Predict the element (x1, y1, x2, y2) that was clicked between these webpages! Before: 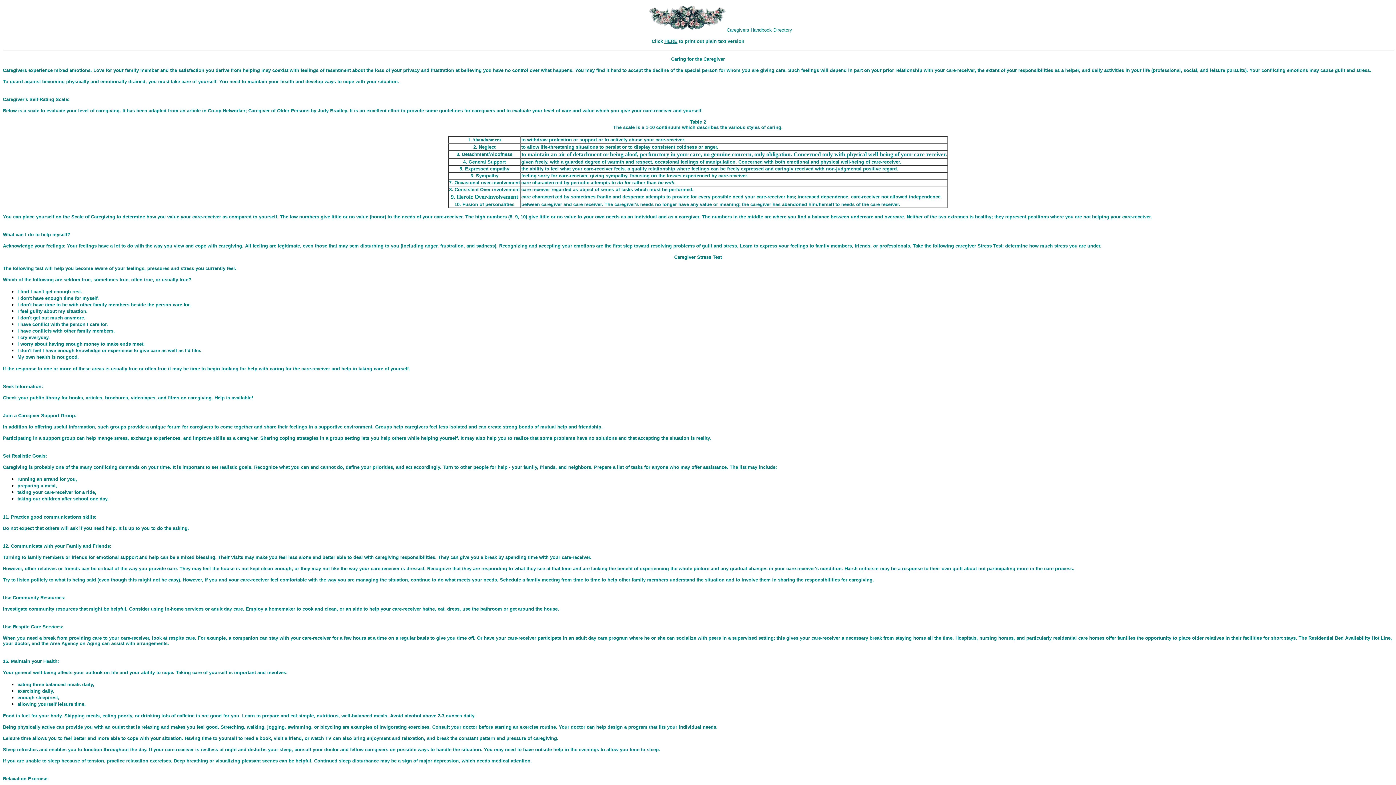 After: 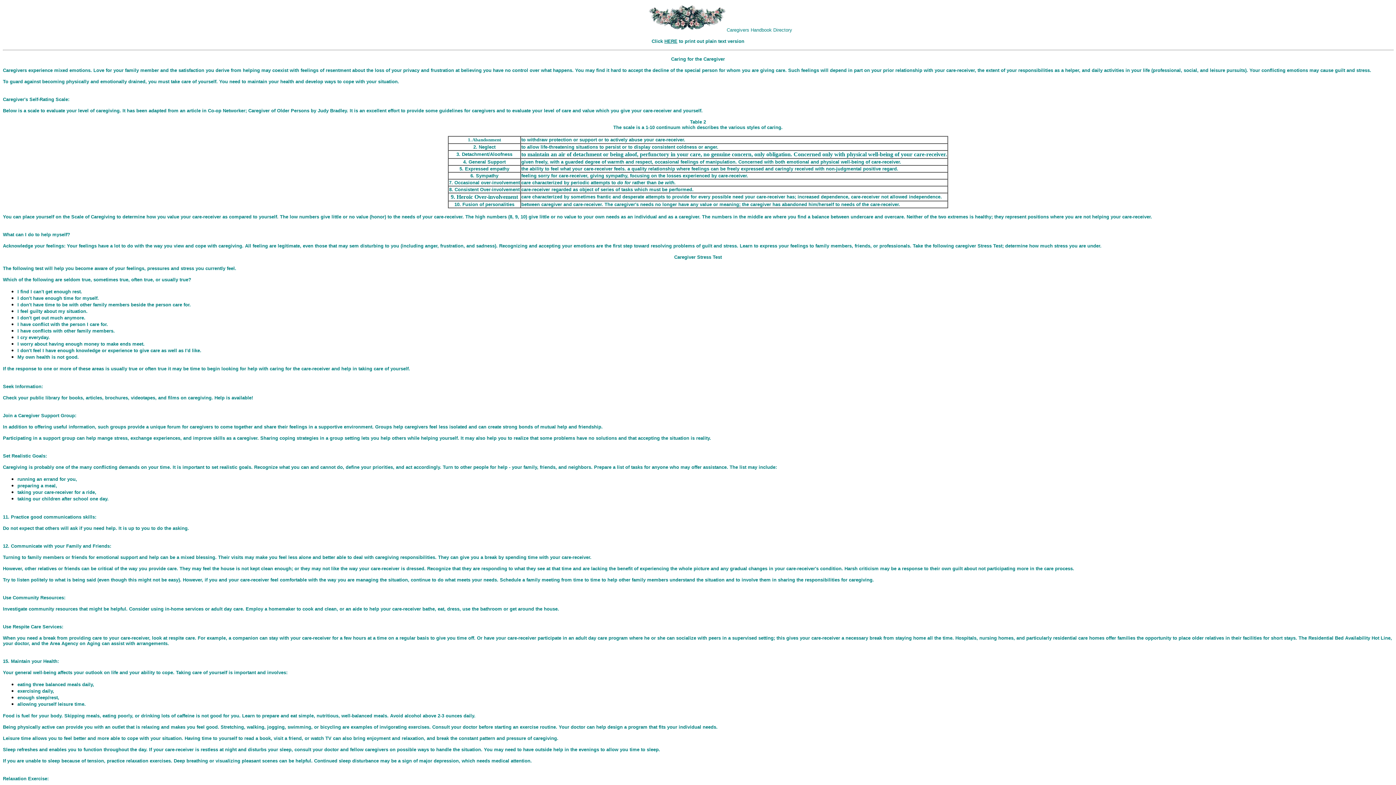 Action: label: HERE bbox: (664, 38, 677, 44)